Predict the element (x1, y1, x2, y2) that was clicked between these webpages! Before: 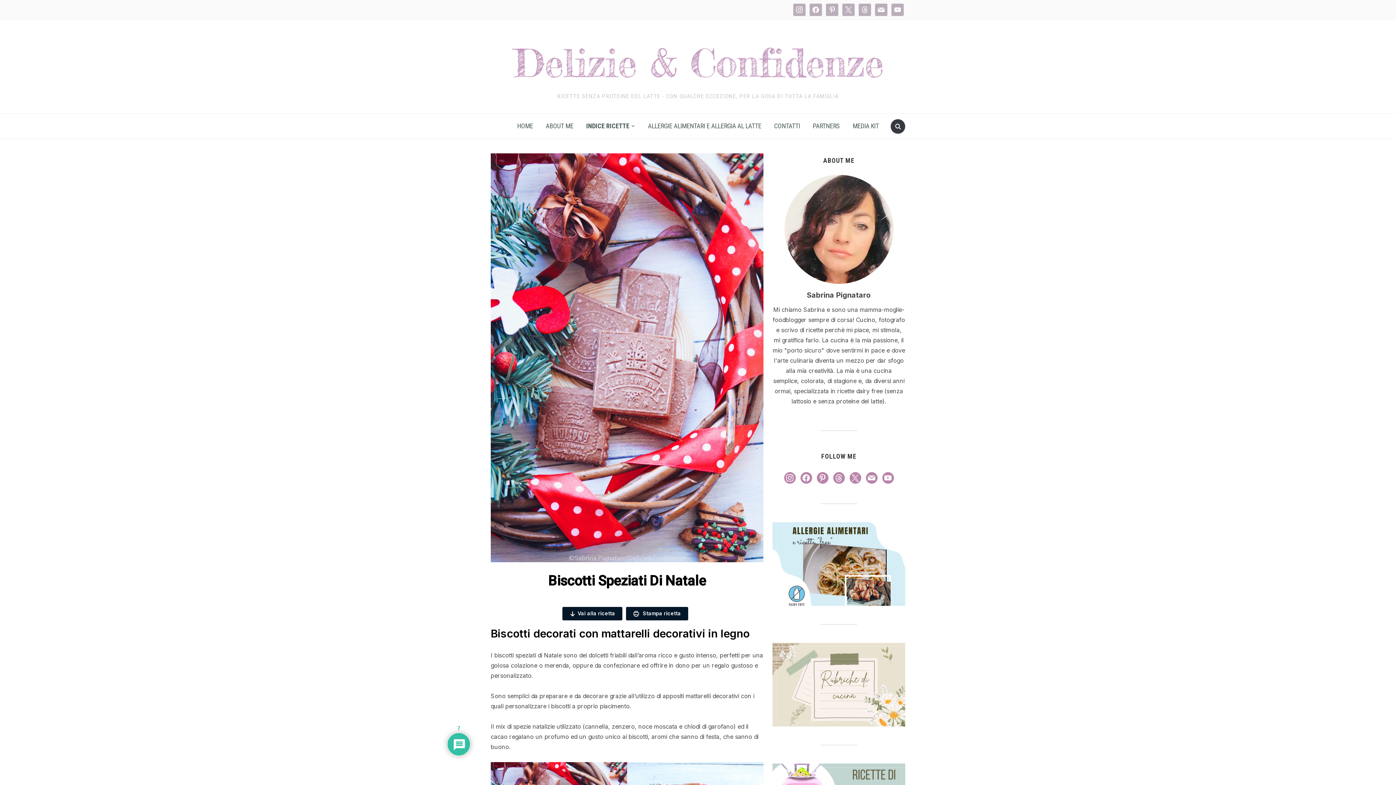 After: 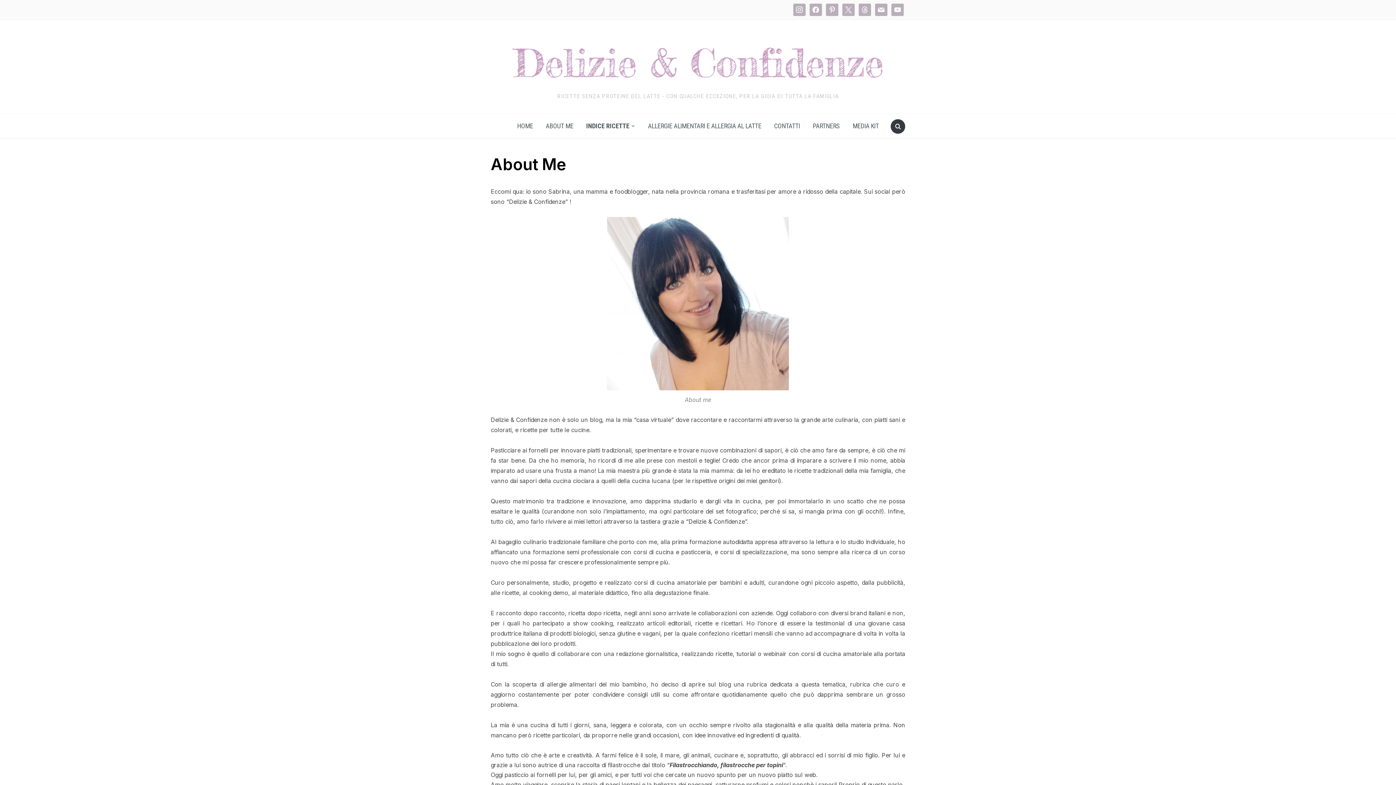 Action: bbox: (540, 117, 579, 134) label: ABOUT ME